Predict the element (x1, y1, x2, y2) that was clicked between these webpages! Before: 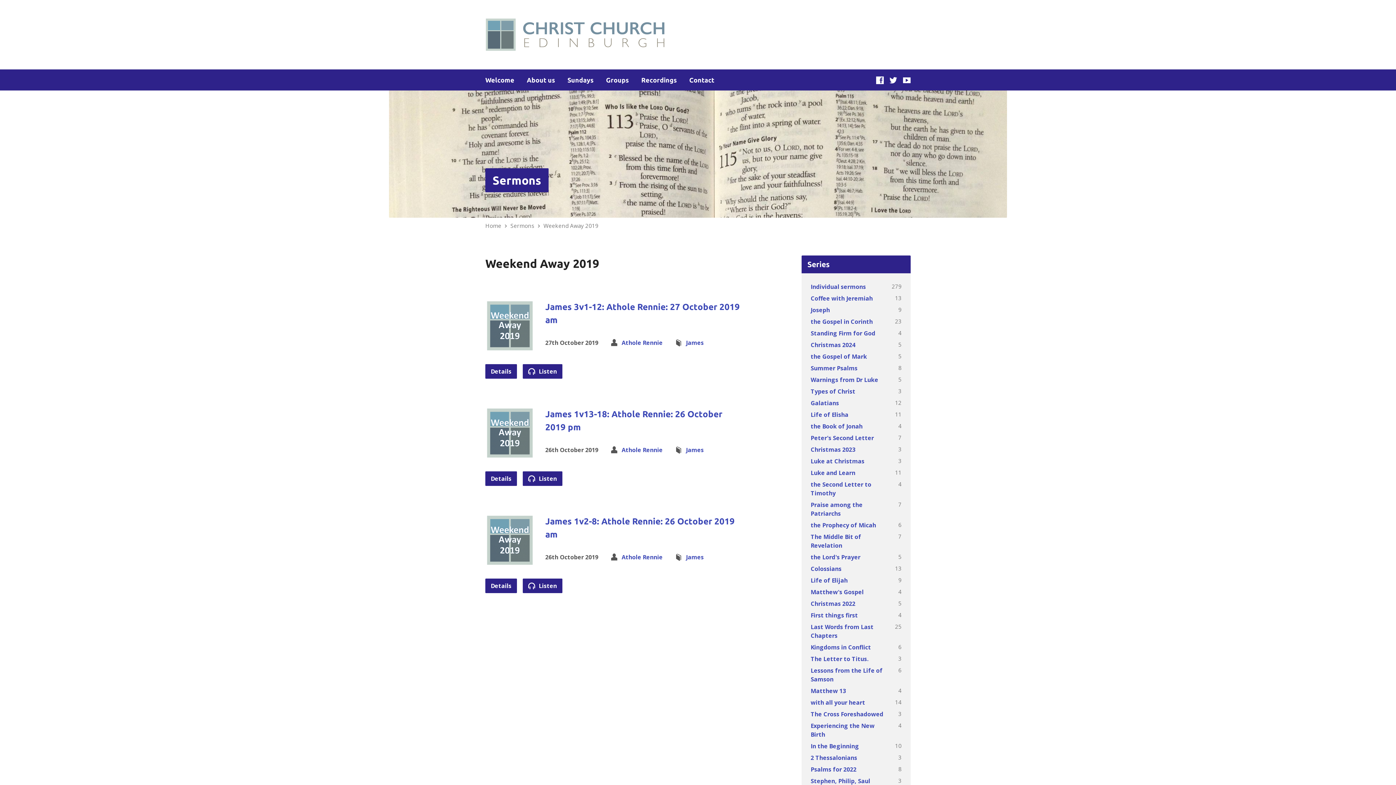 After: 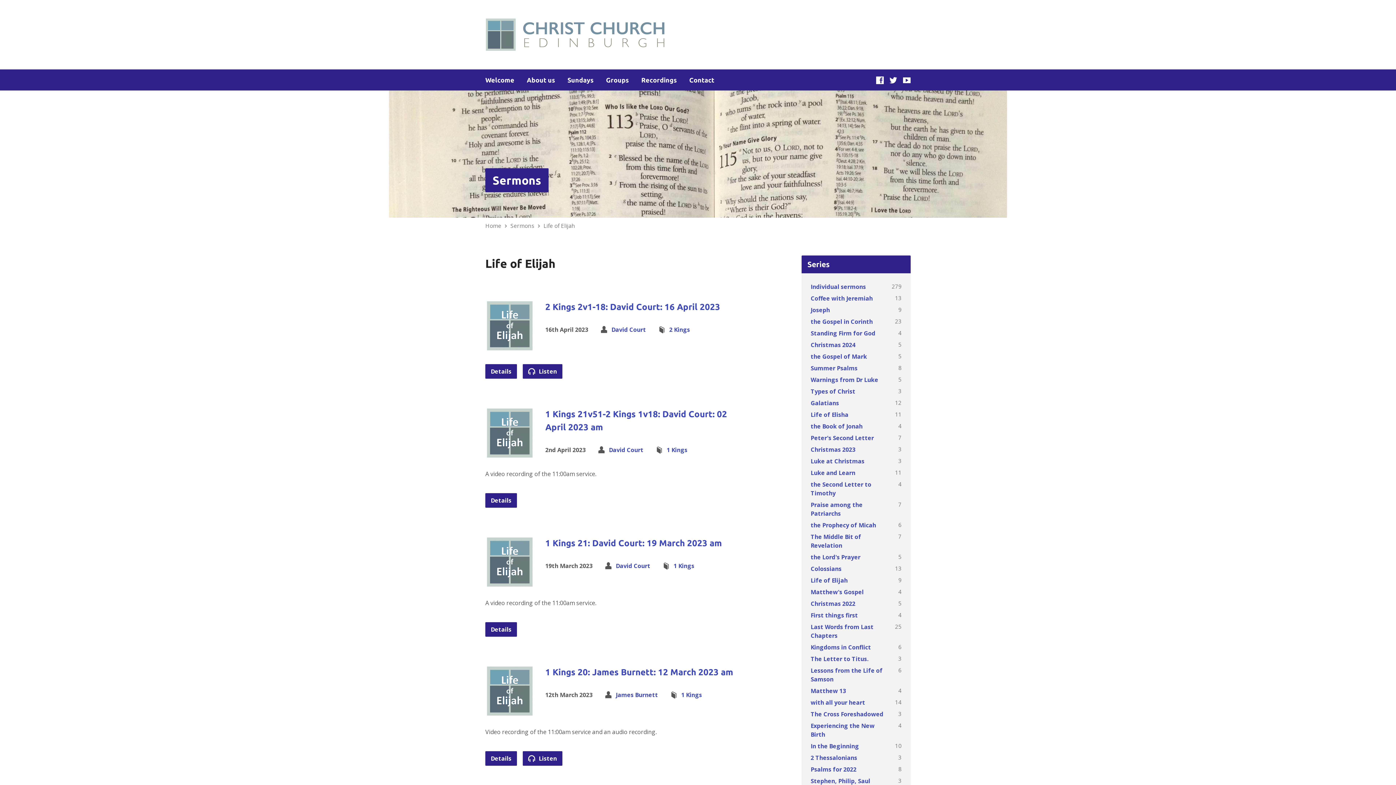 Action: bbox: (810, 576, 848, 584) label: Life of Elijah